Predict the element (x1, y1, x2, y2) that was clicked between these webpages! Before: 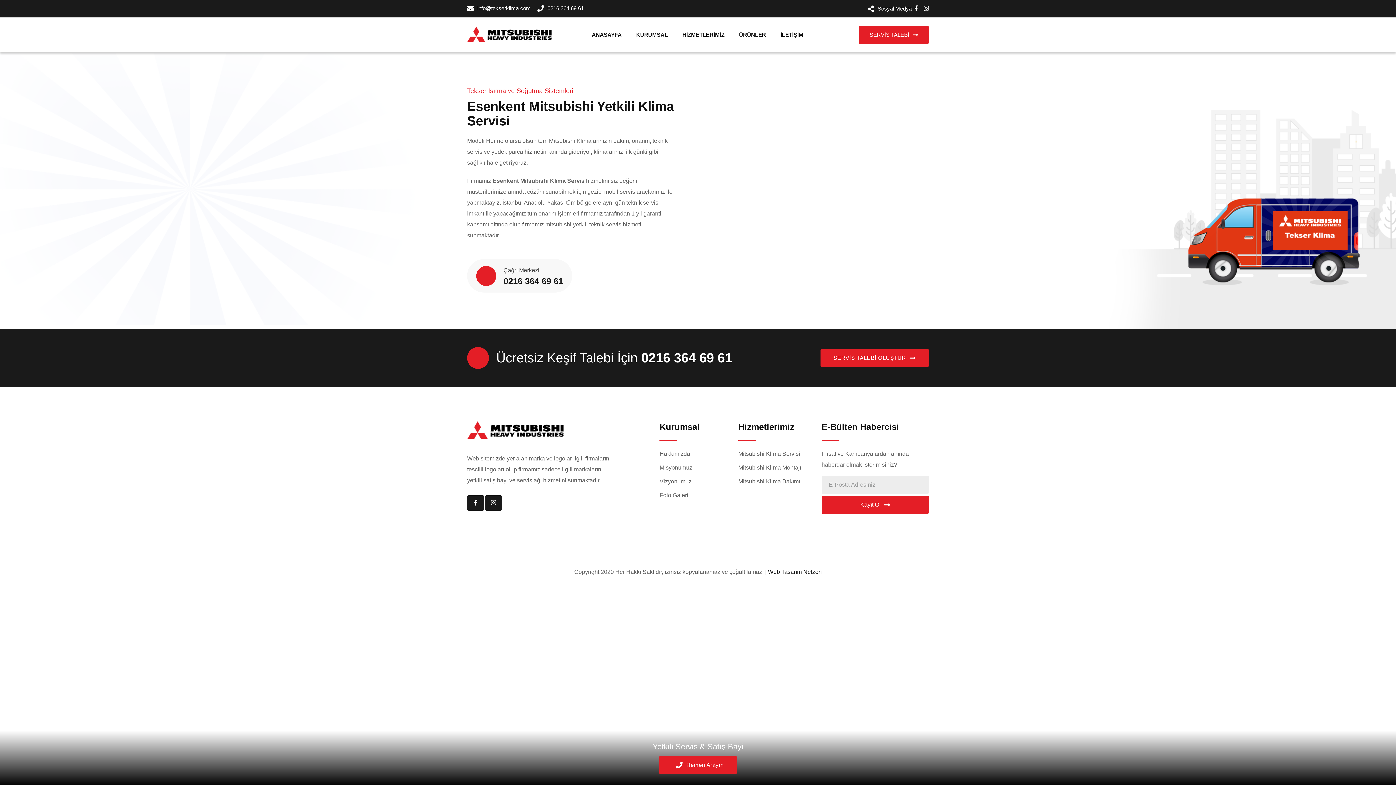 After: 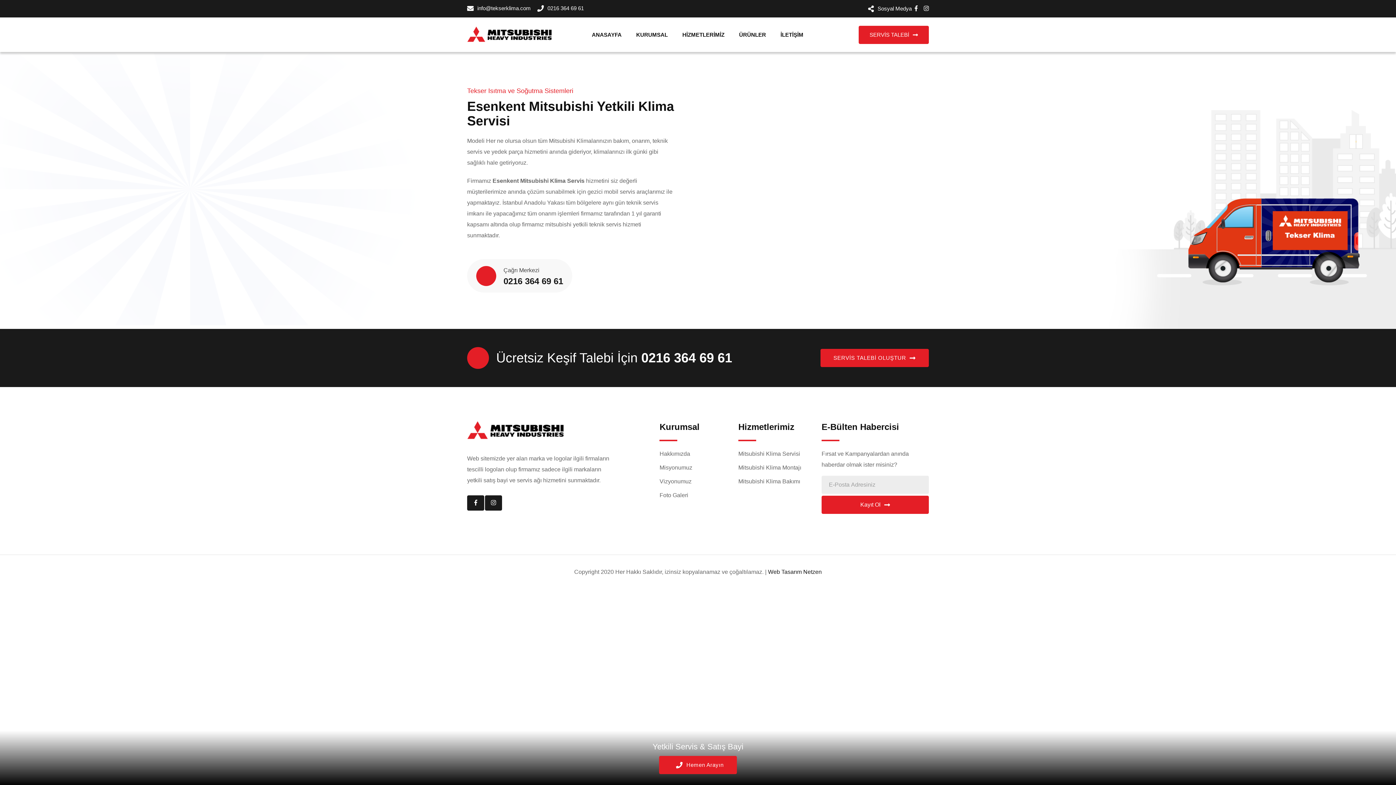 Action: label: Çağrı Merkezi
0216 364 69 61 bbox: (496, 265, 563, 286)